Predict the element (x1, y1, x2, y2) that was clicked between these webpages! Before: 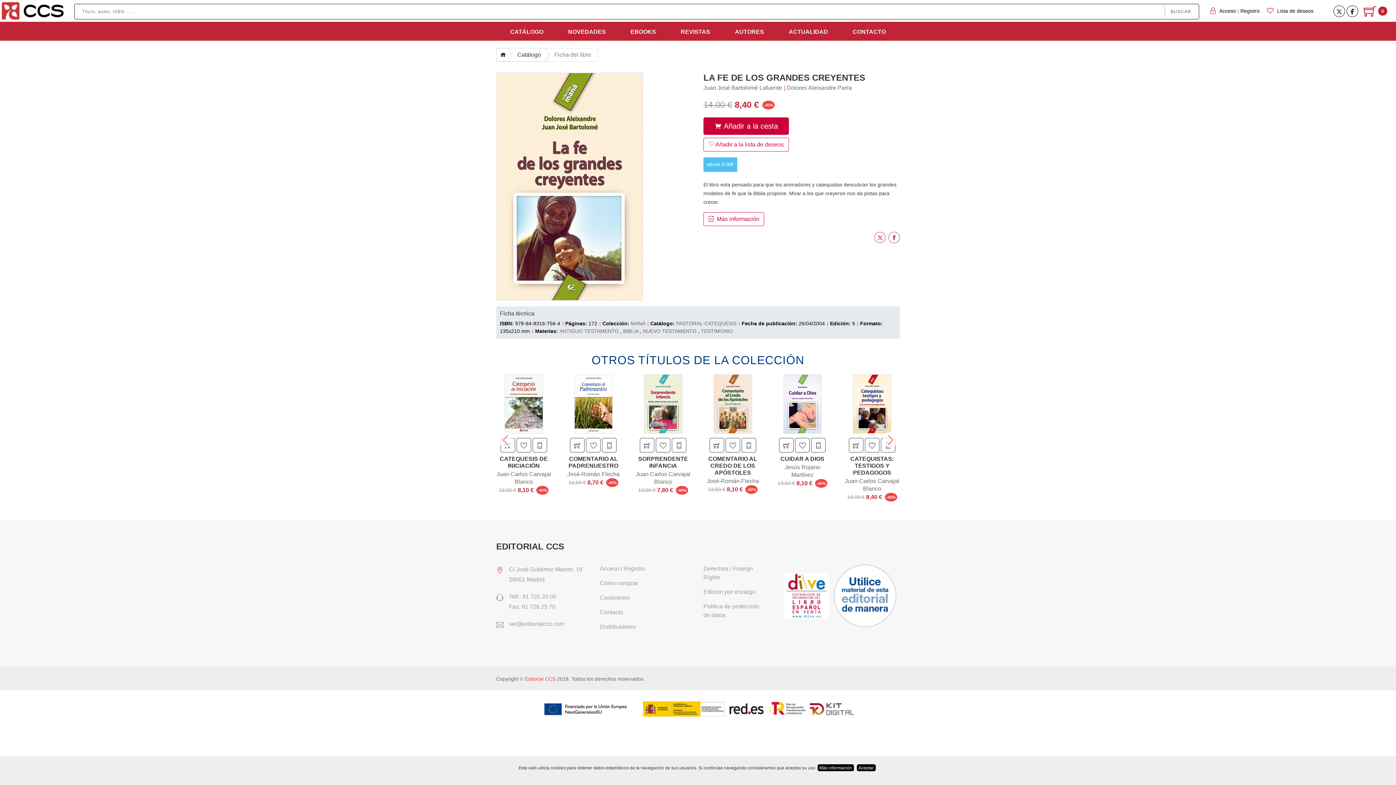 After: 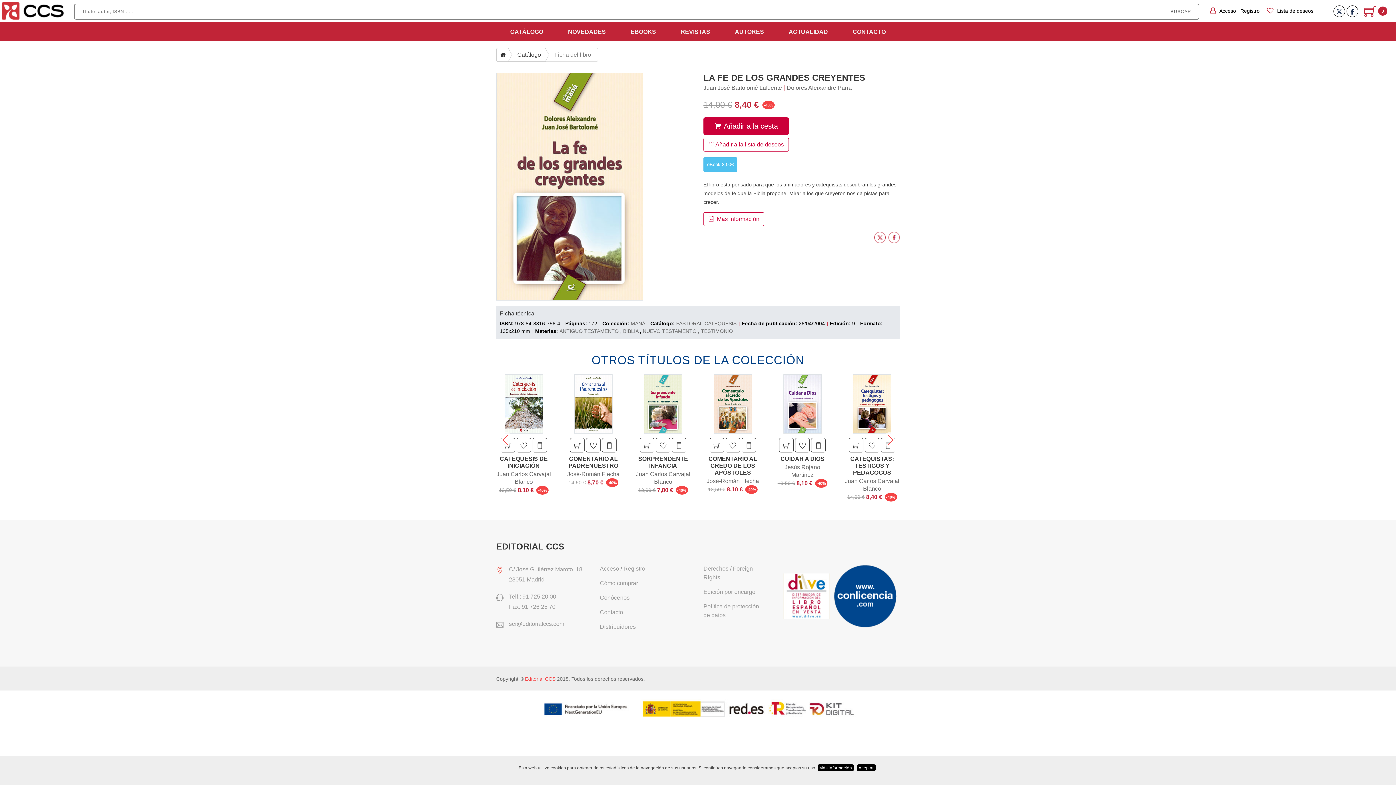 Action: bbox: (783, 594, 832, 600)